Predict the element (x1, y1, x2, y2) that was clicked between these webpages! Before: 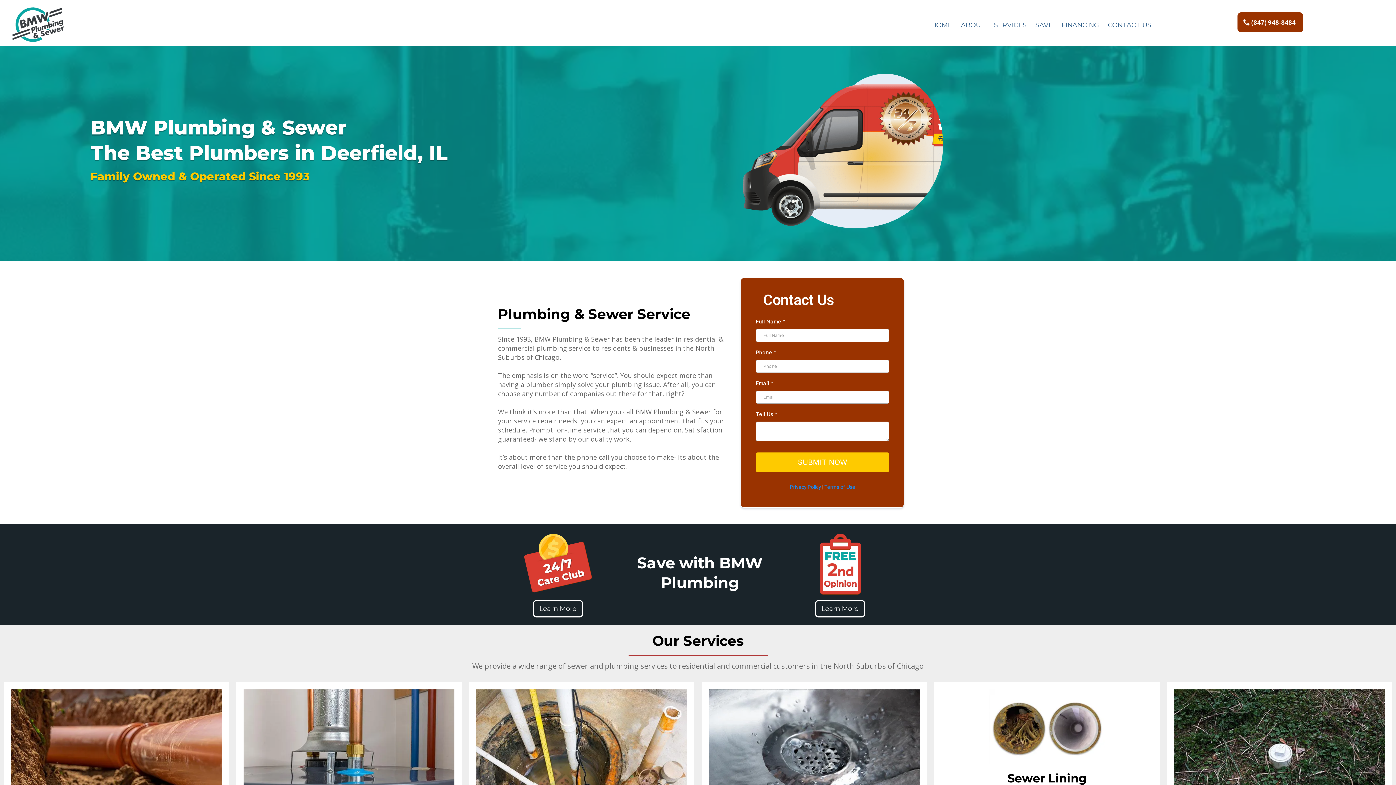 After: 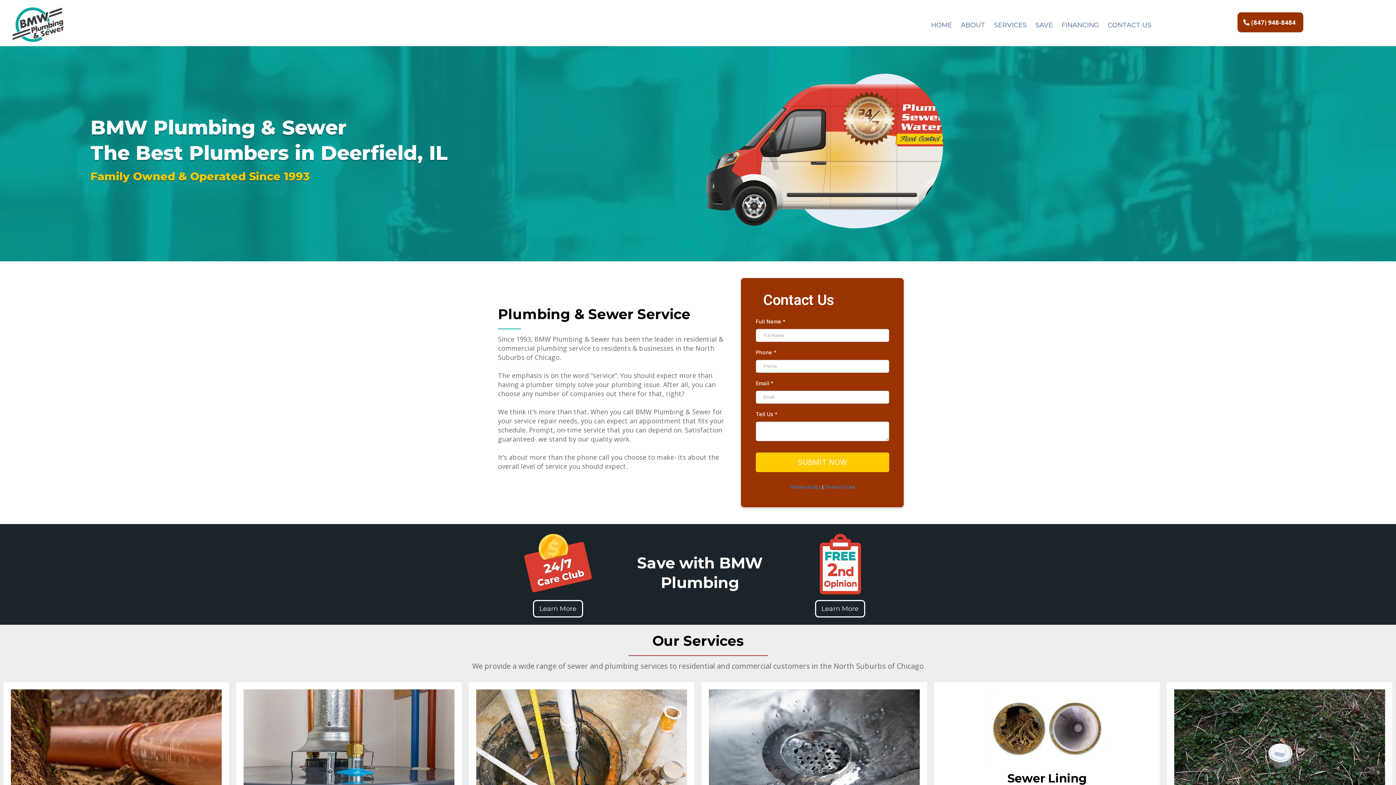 Action: bbox: (532, 600, 583, 617) label: Learn More 